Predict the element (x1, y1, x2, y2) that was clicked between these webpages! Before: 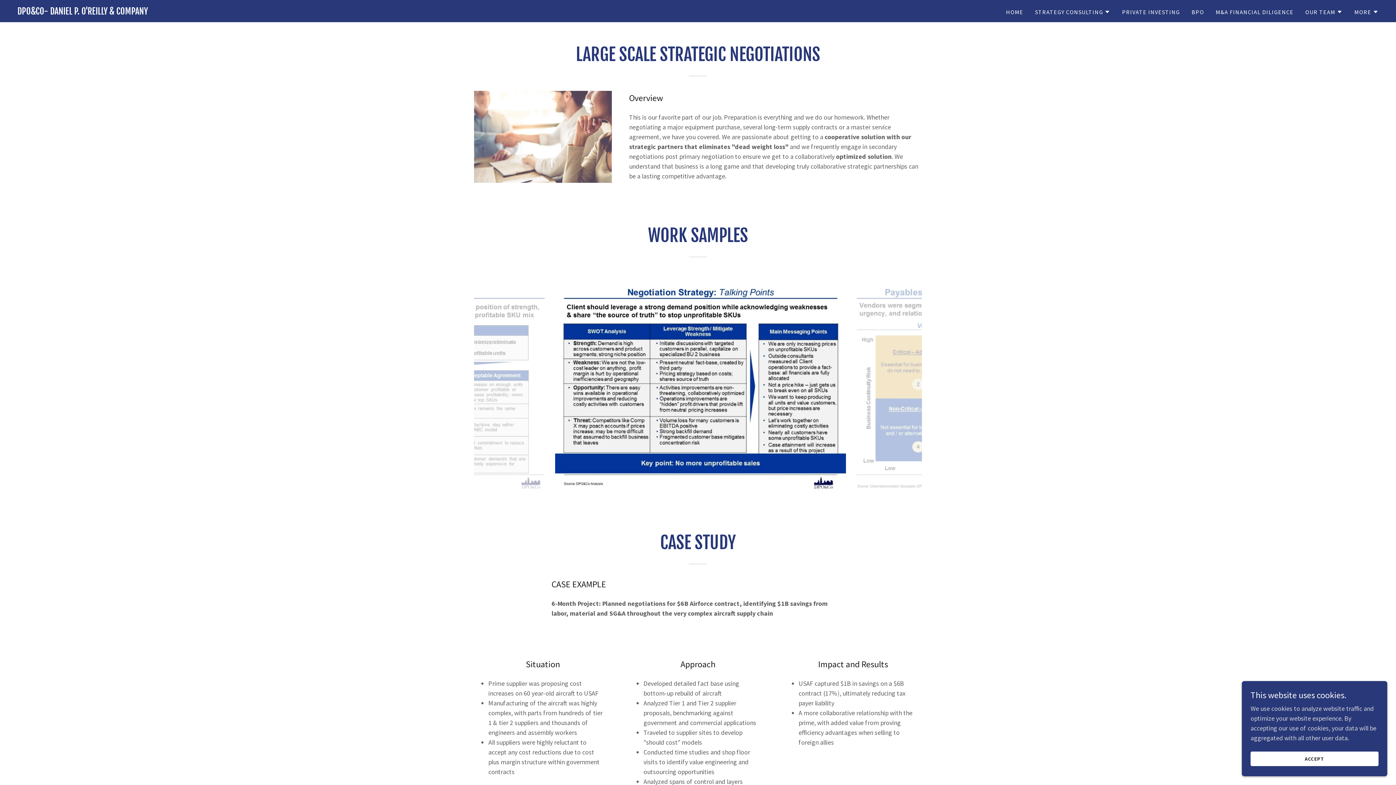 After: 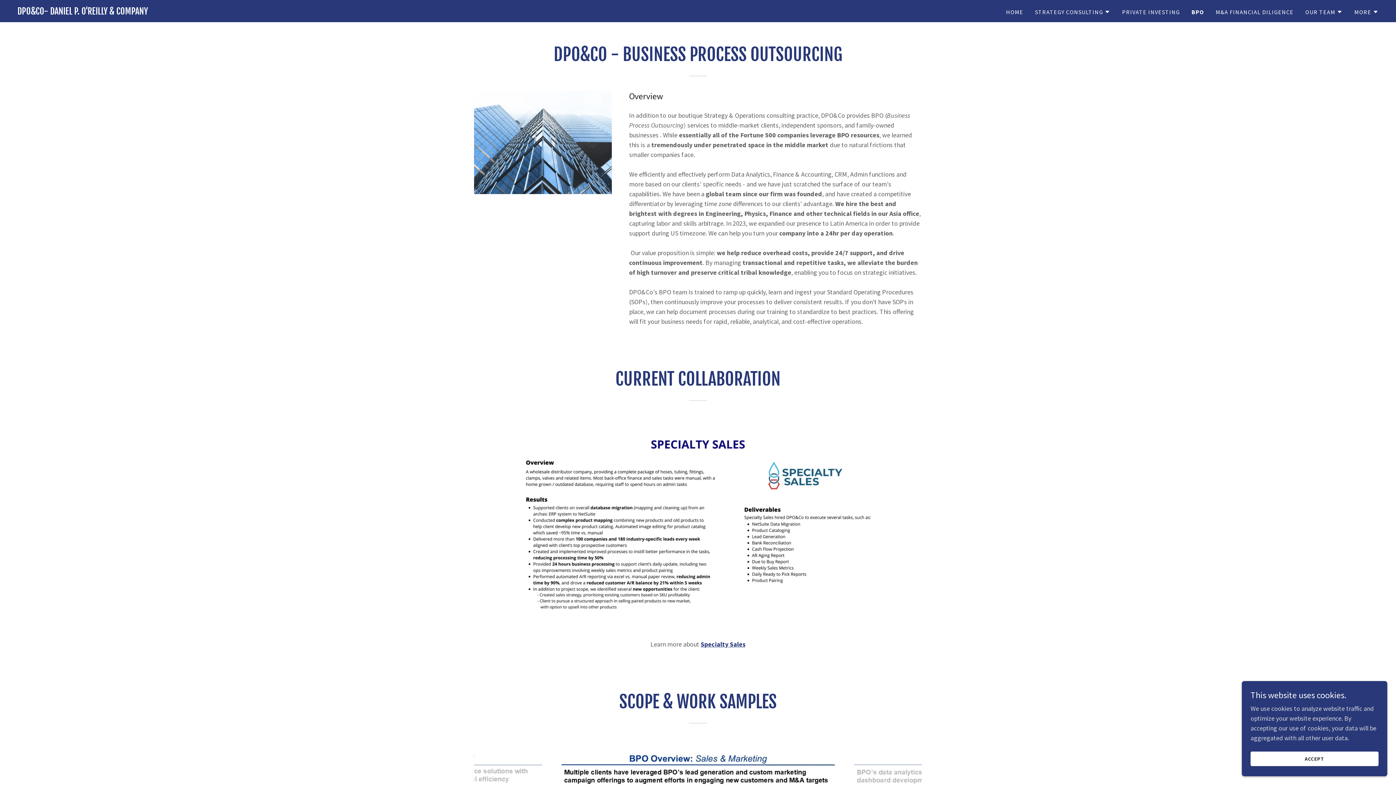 Action: label: BPO bbox: (1189, 5, 1206, 18)